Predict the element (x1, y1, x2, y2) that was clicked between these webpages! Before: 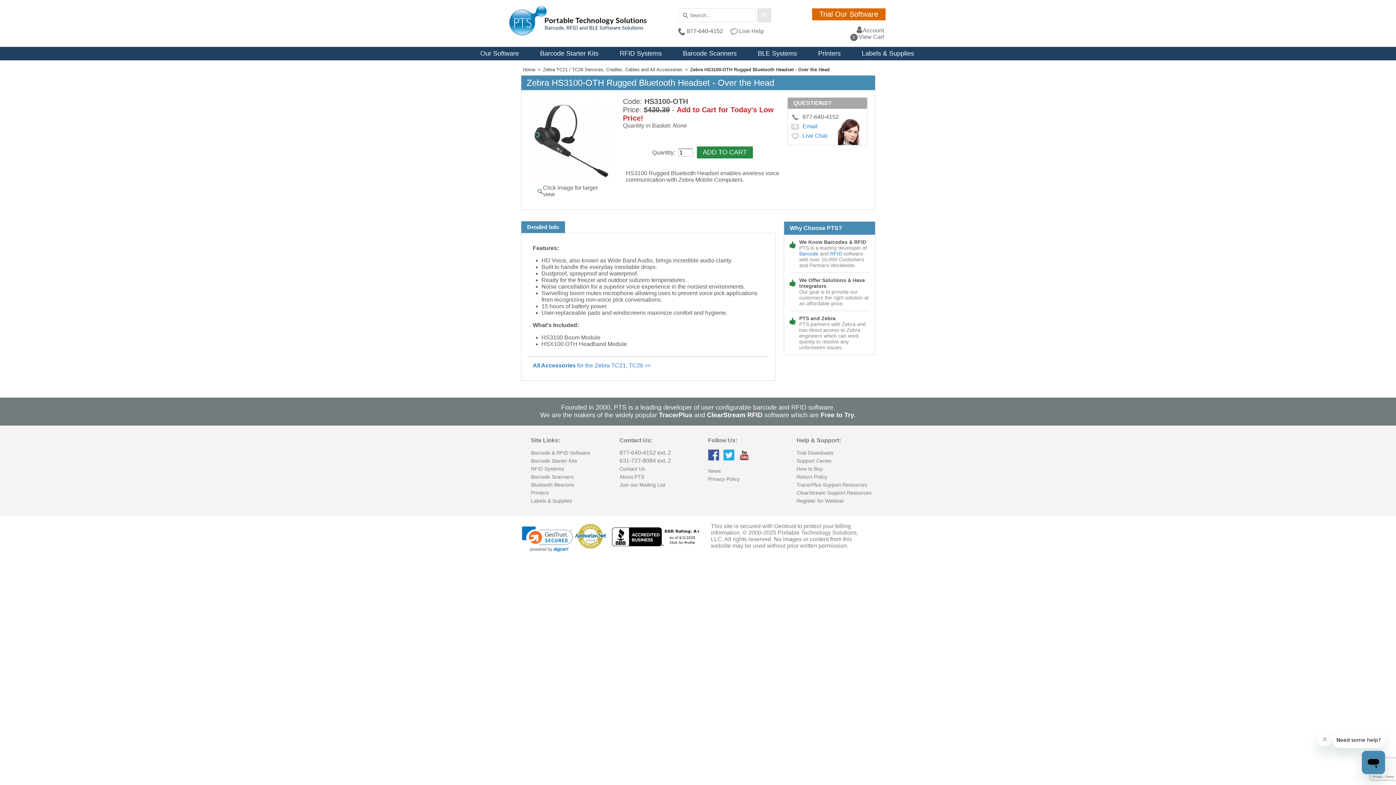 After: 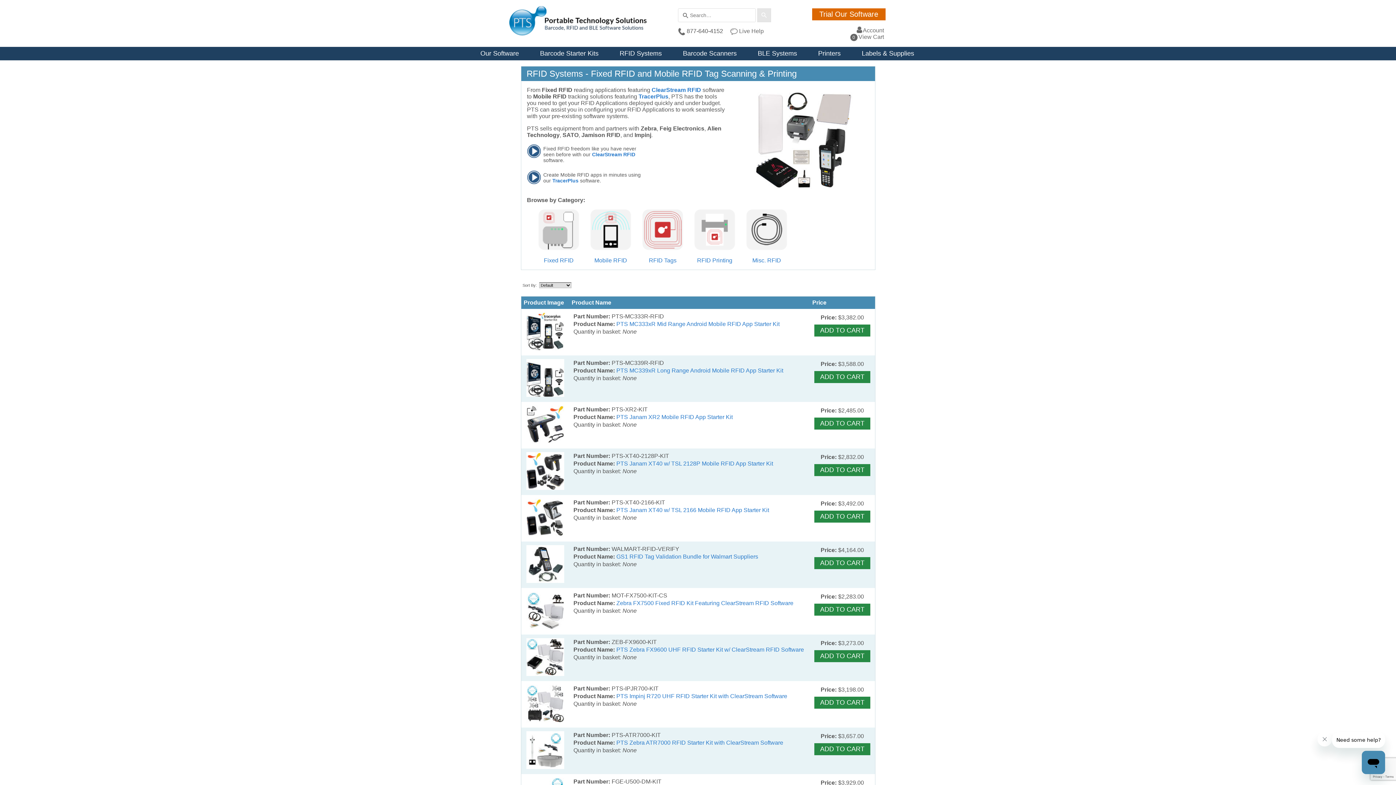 Action: label: RFID Systems bbox: (610, 46, 671, 60)